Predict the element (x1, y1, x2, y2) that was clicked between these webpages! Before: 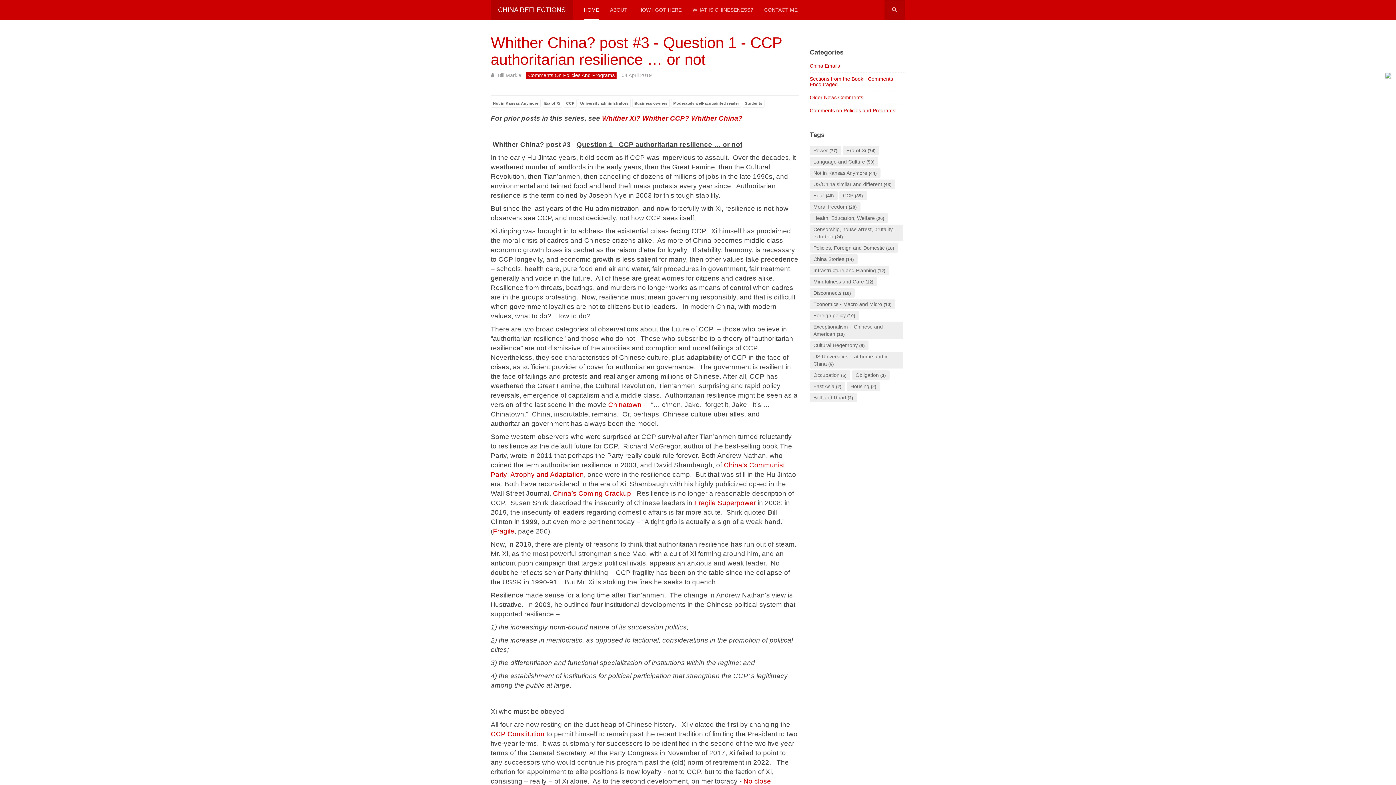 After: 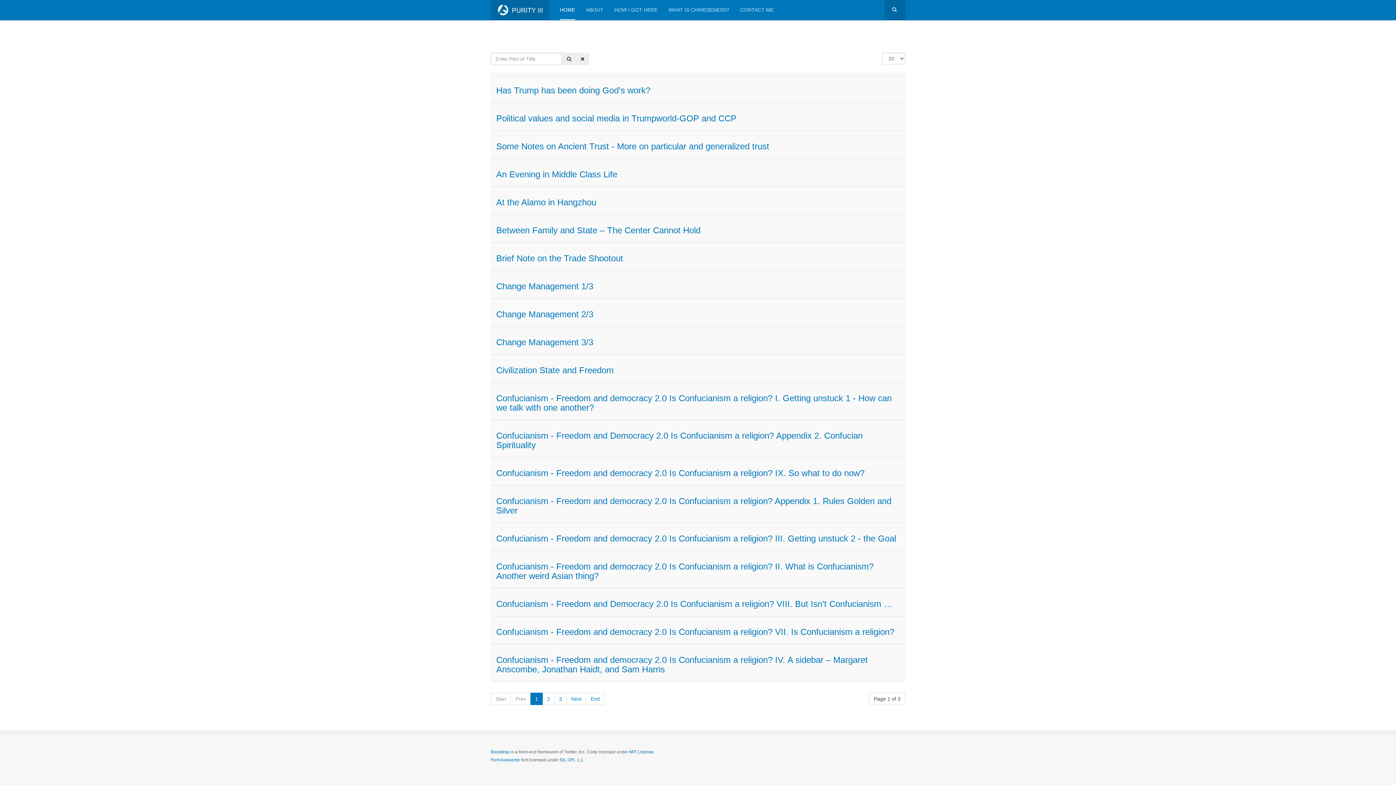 Action: label: Language and Culture bbox: (813, 158, 865, 164)